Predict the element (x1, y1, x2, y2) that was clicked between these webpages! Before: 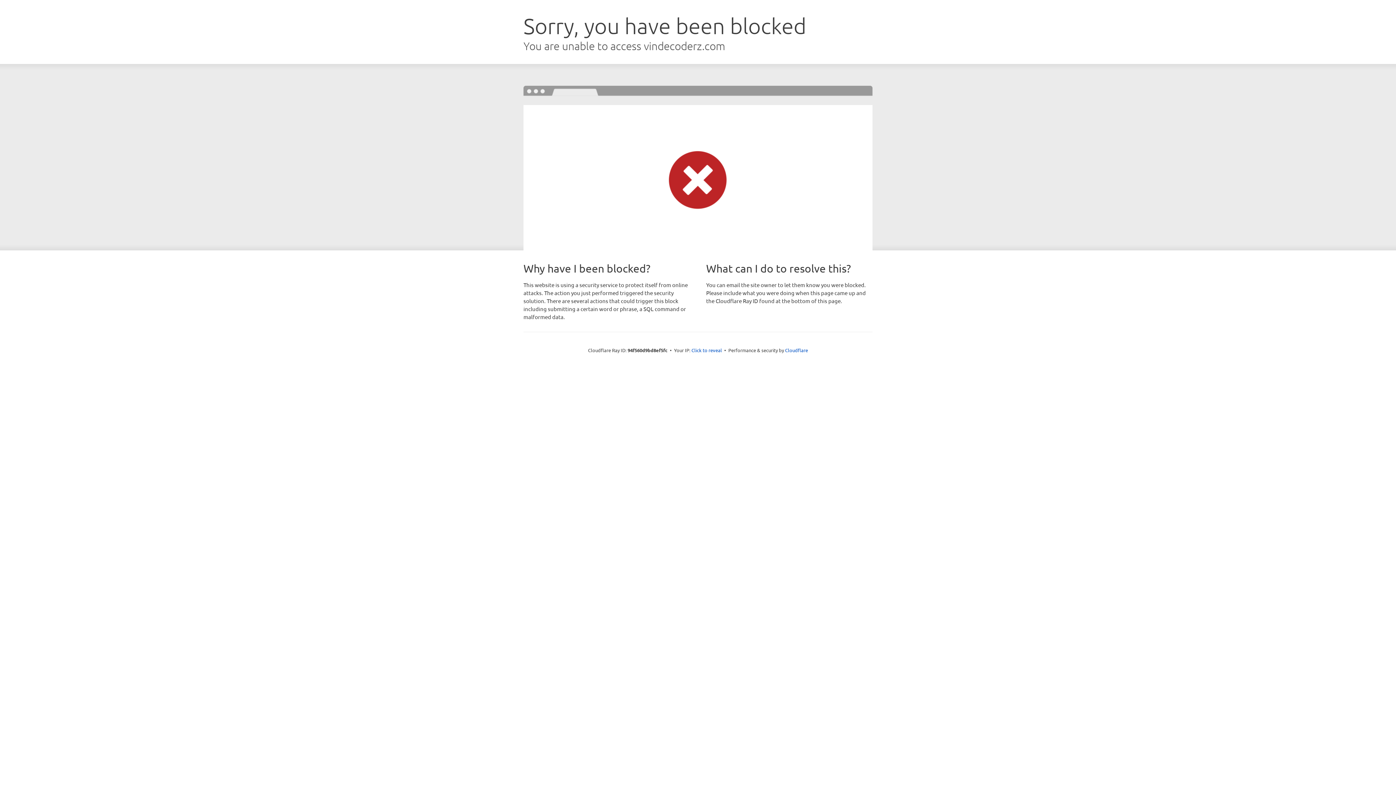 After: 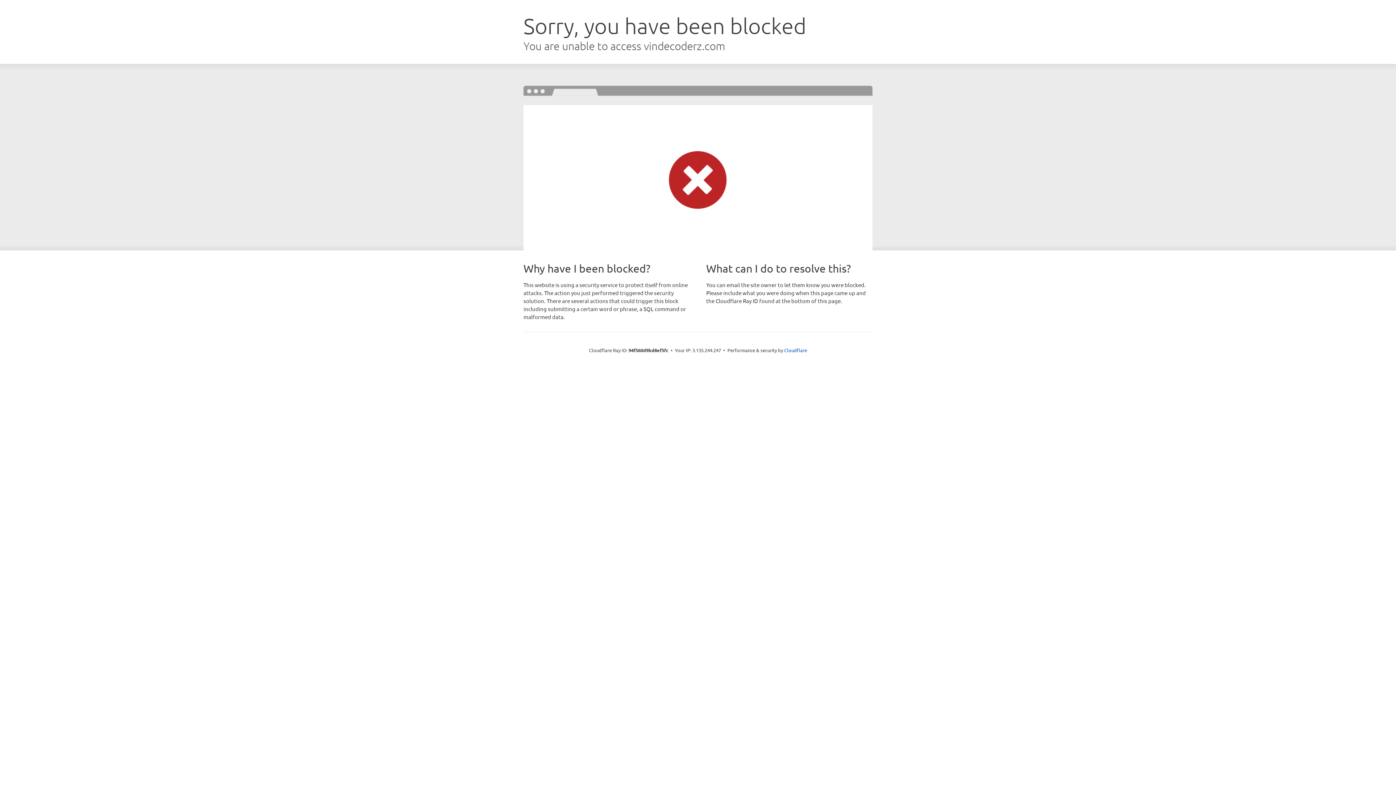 Action: label: Click to reveal bbox: (691, 346, 722, 353)